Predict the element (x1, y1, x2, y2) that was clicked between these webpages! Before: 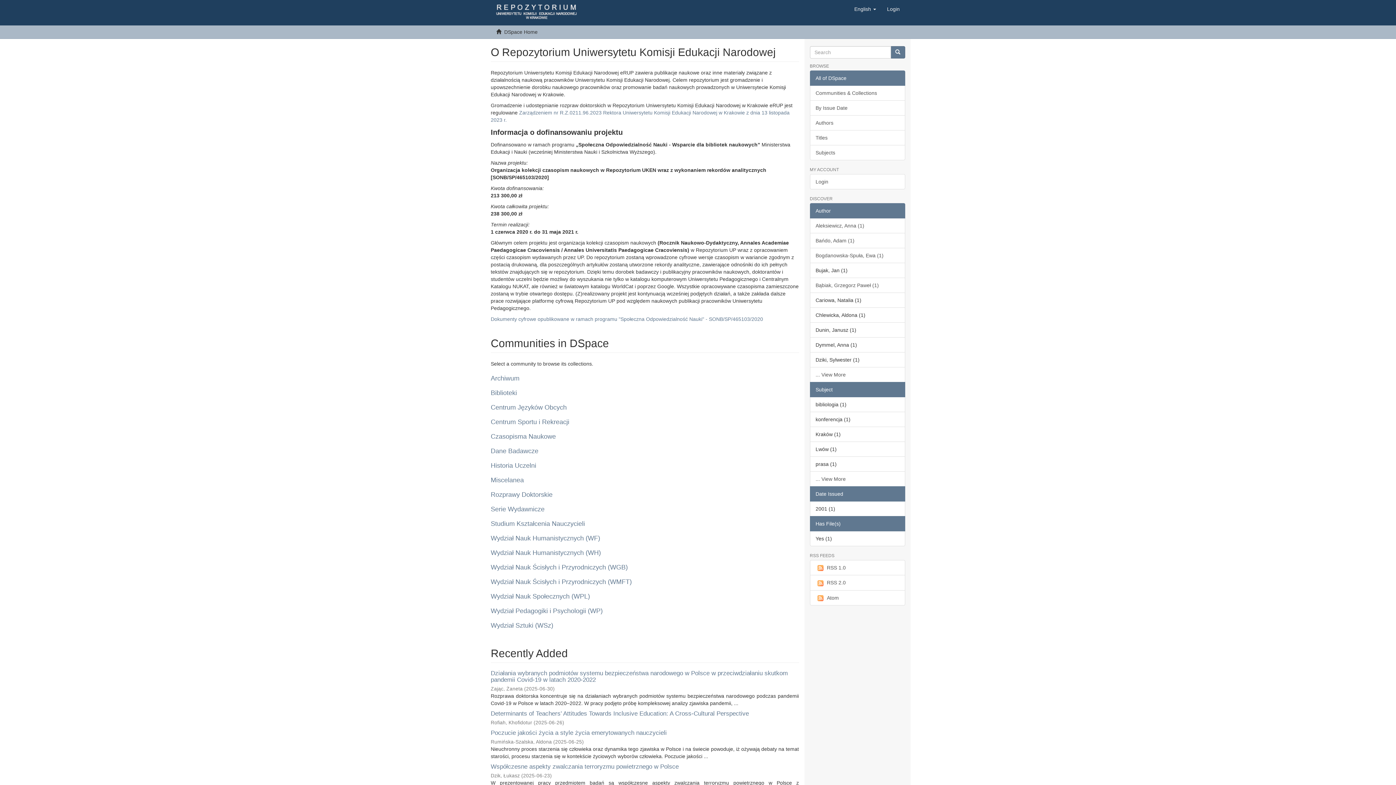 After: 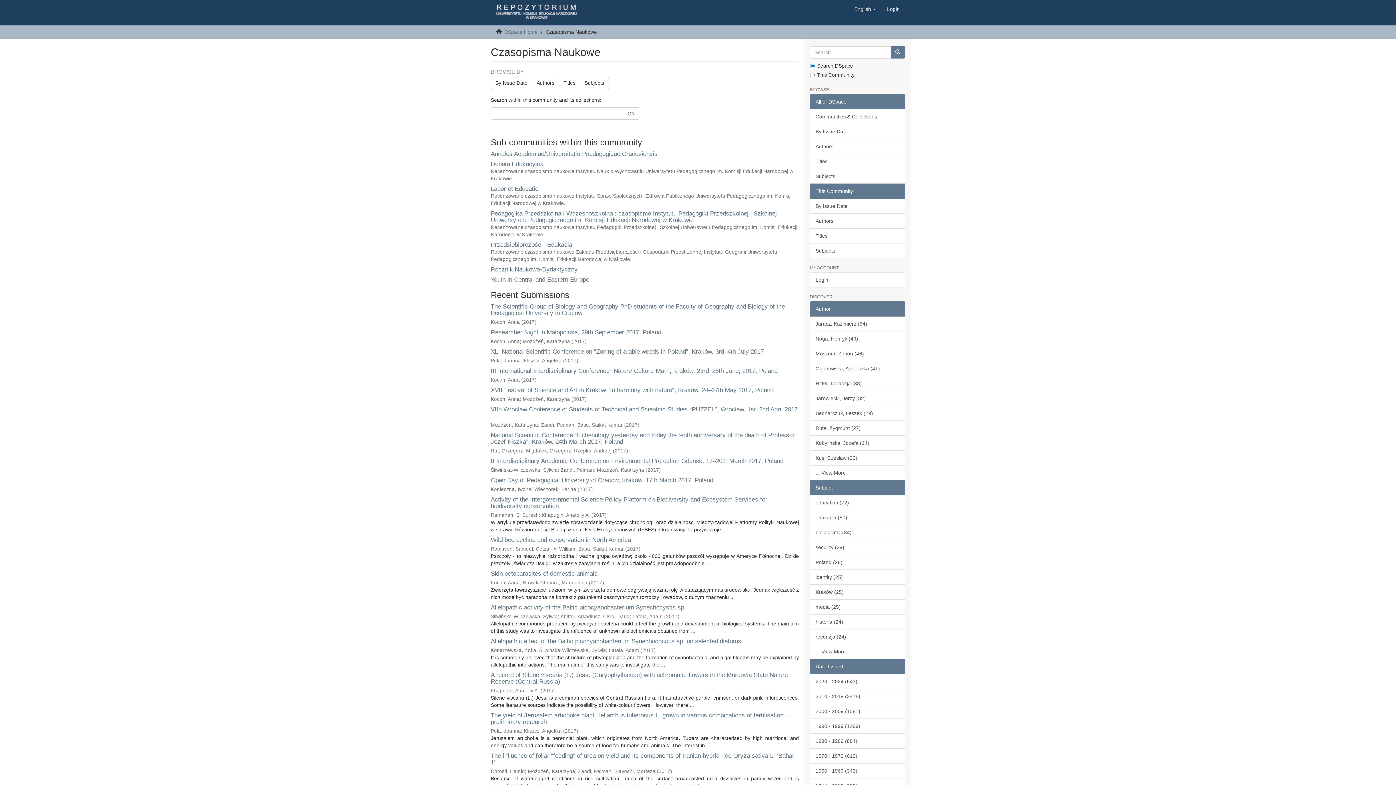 Action: label: Czasopisma Naukowe bbox: (490, 433, 556, 440)